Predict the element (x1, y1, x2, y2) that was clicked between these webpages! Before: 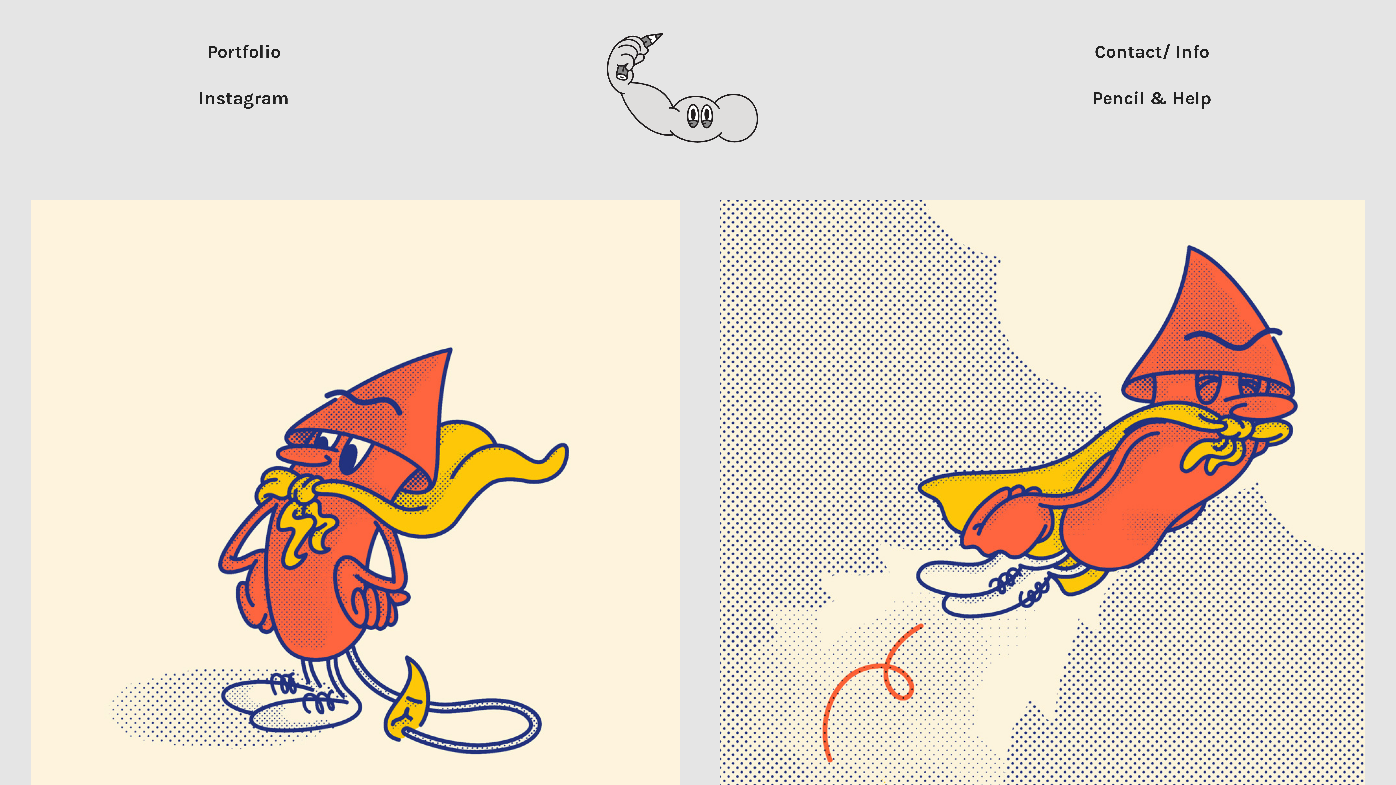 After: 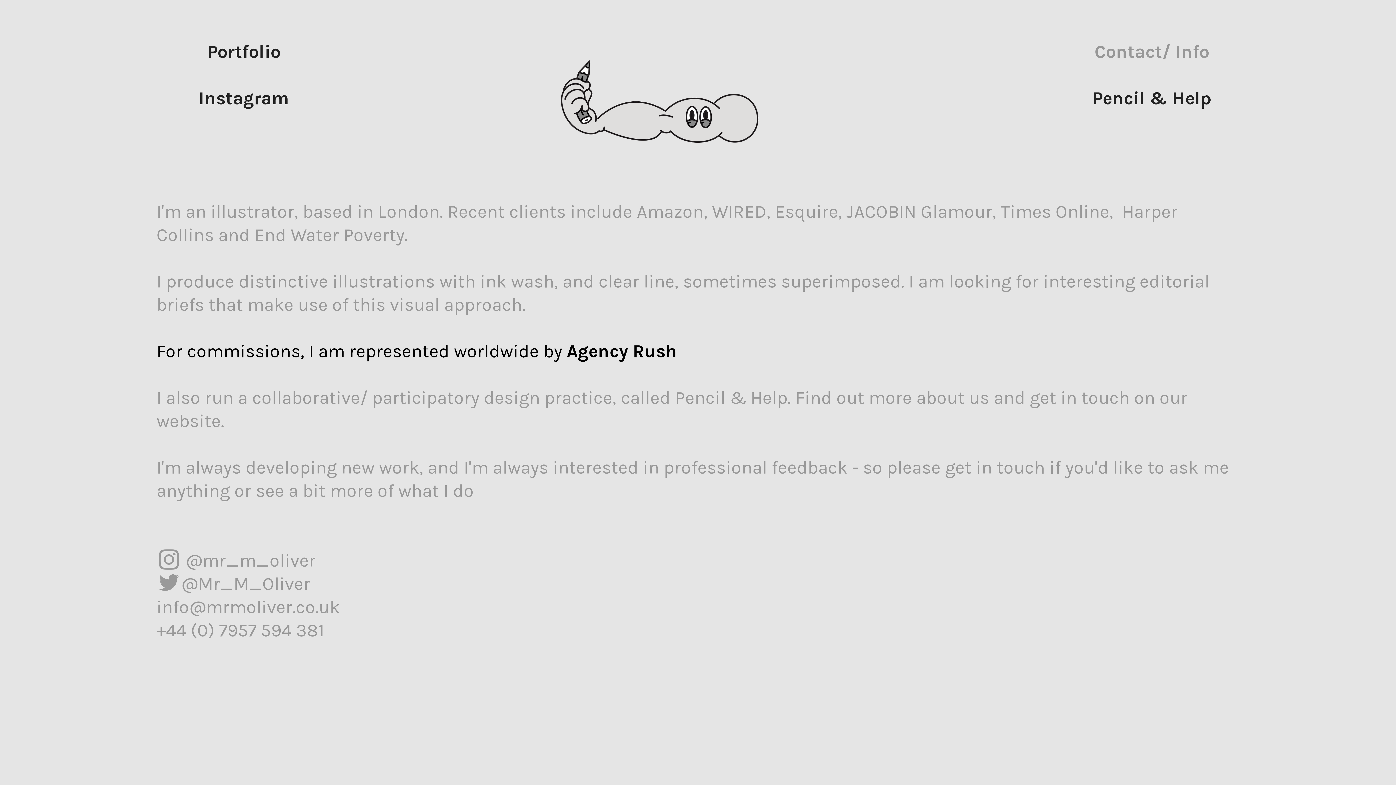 Action: label: Contact/ Info
 bbox: (1094, 40, 1209, 64)